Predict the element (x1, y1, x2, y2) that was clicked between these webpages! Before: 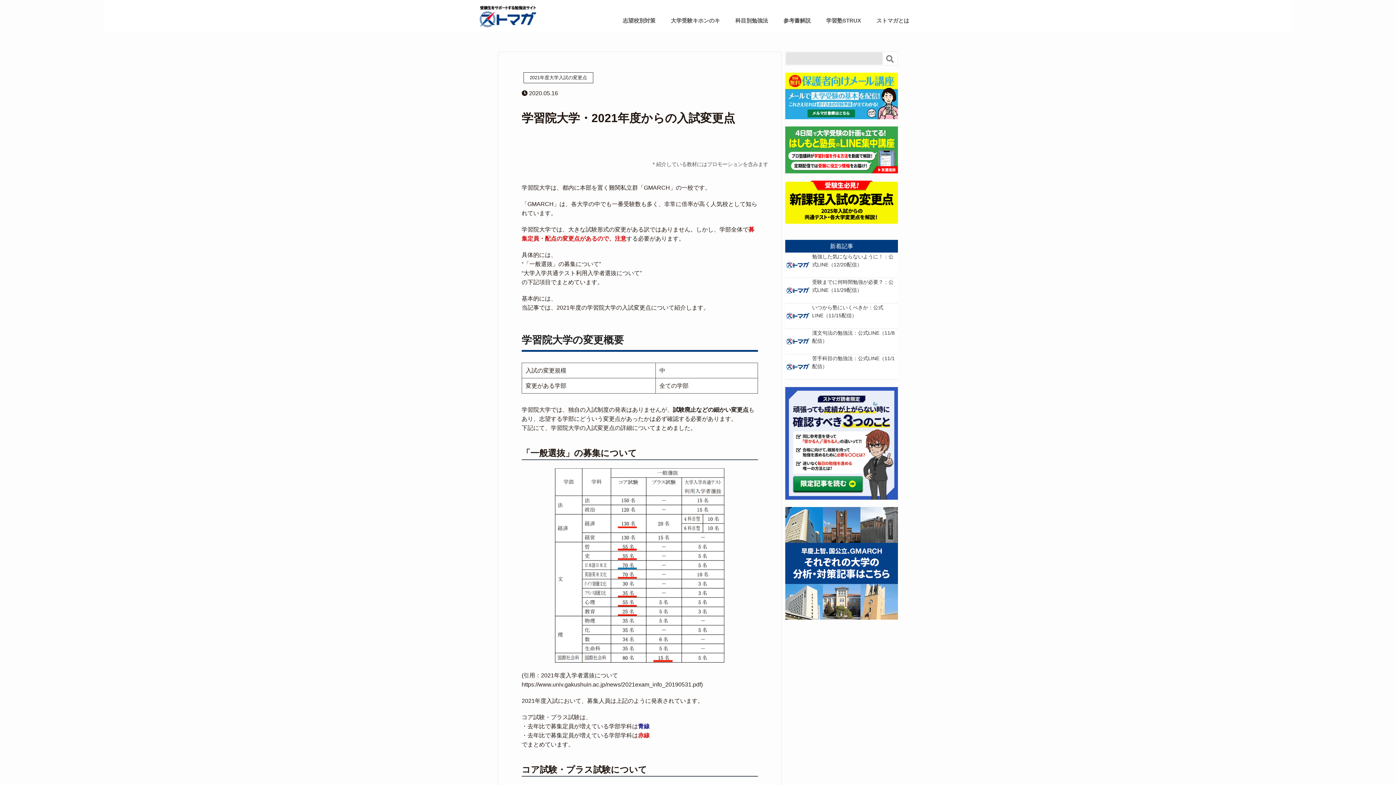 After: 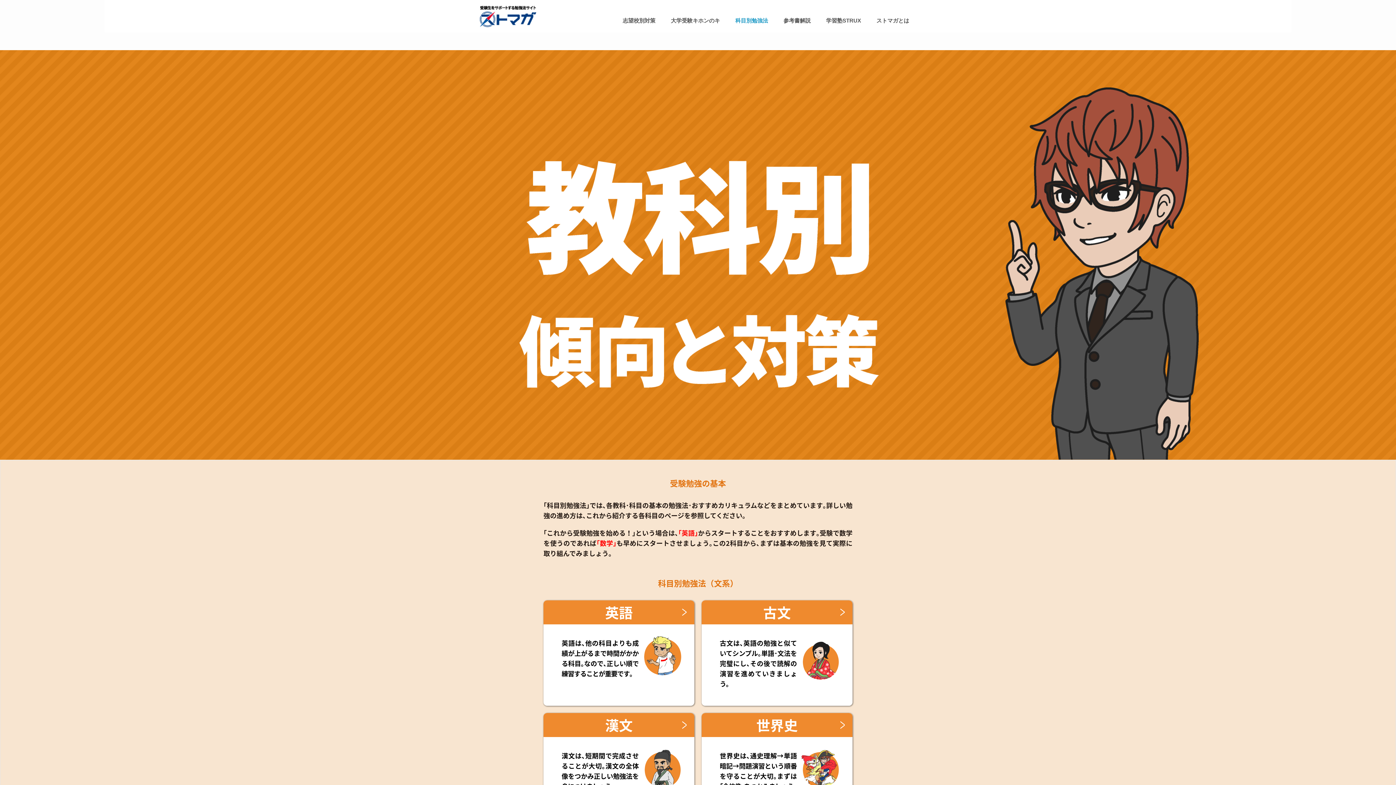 Action: bbox: (728, 9, 775, 31) label: 科目別勉強法